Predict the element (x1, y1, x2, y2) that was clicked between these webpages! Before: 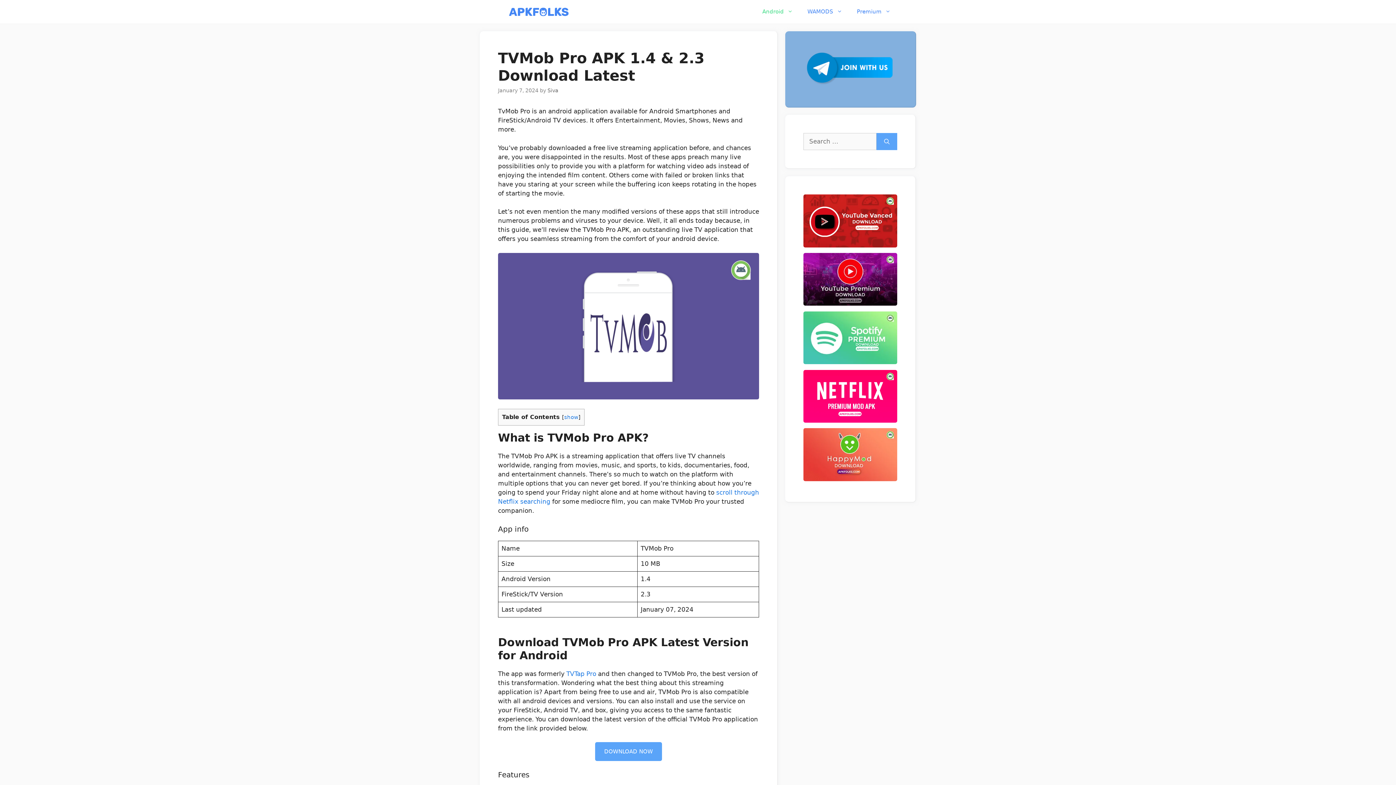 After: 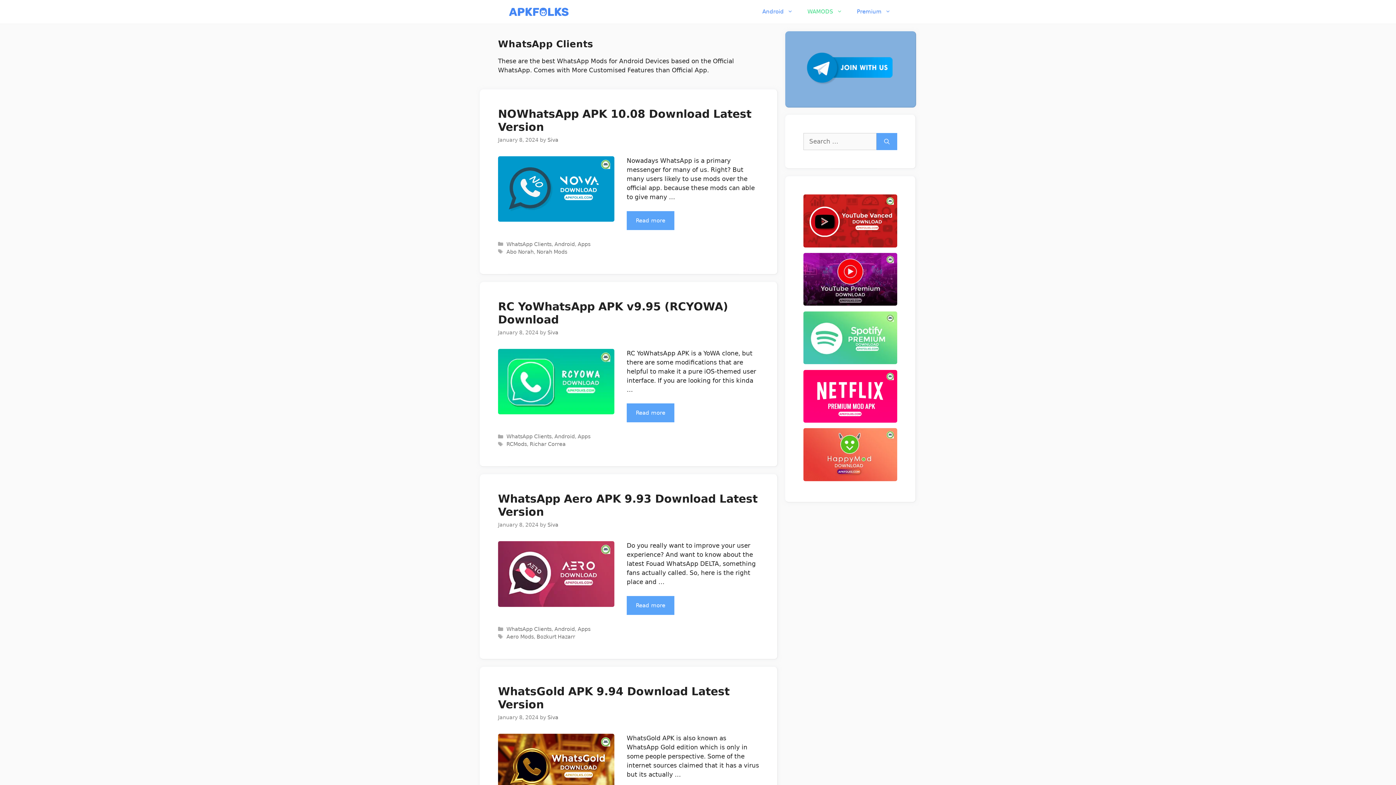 Action: bbox: (800, 0, 849, 23) label: WAMODS